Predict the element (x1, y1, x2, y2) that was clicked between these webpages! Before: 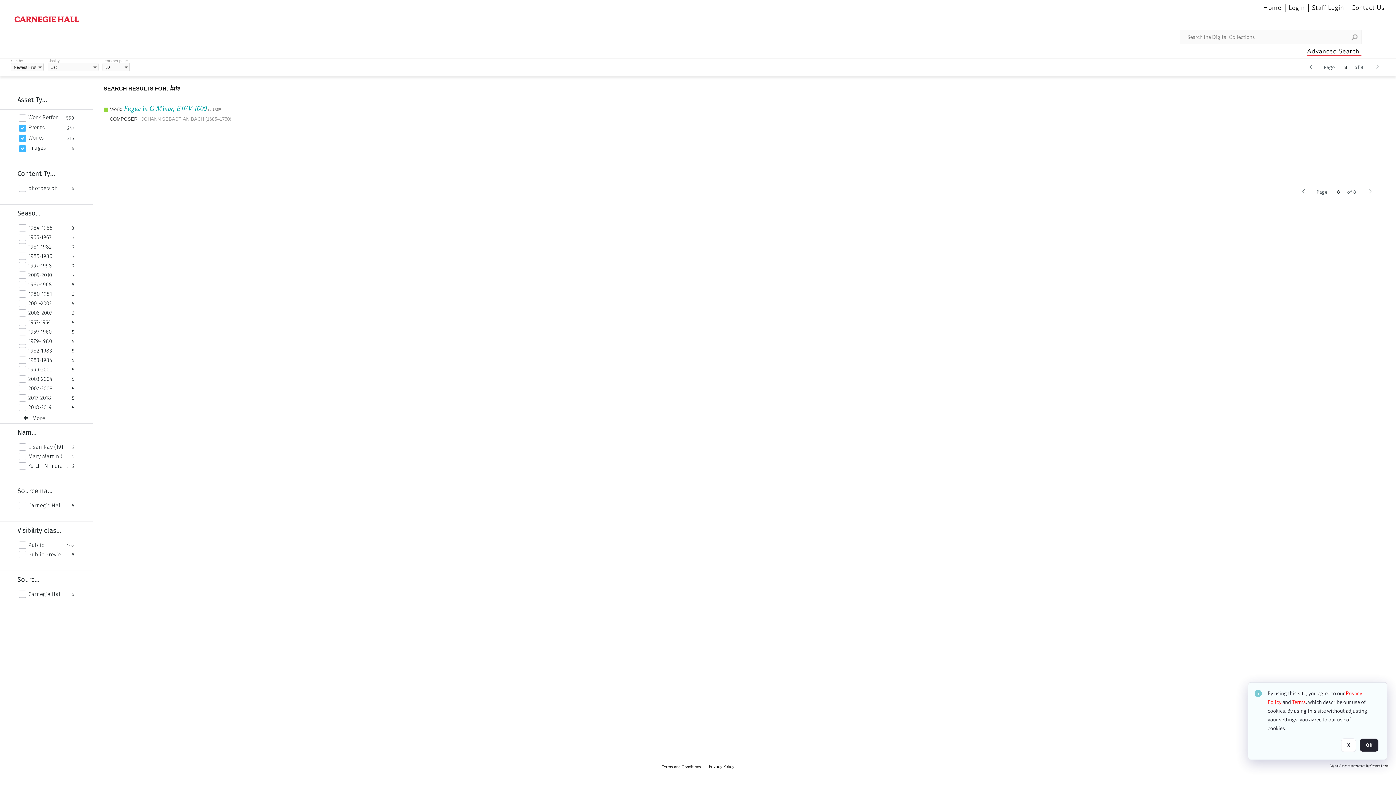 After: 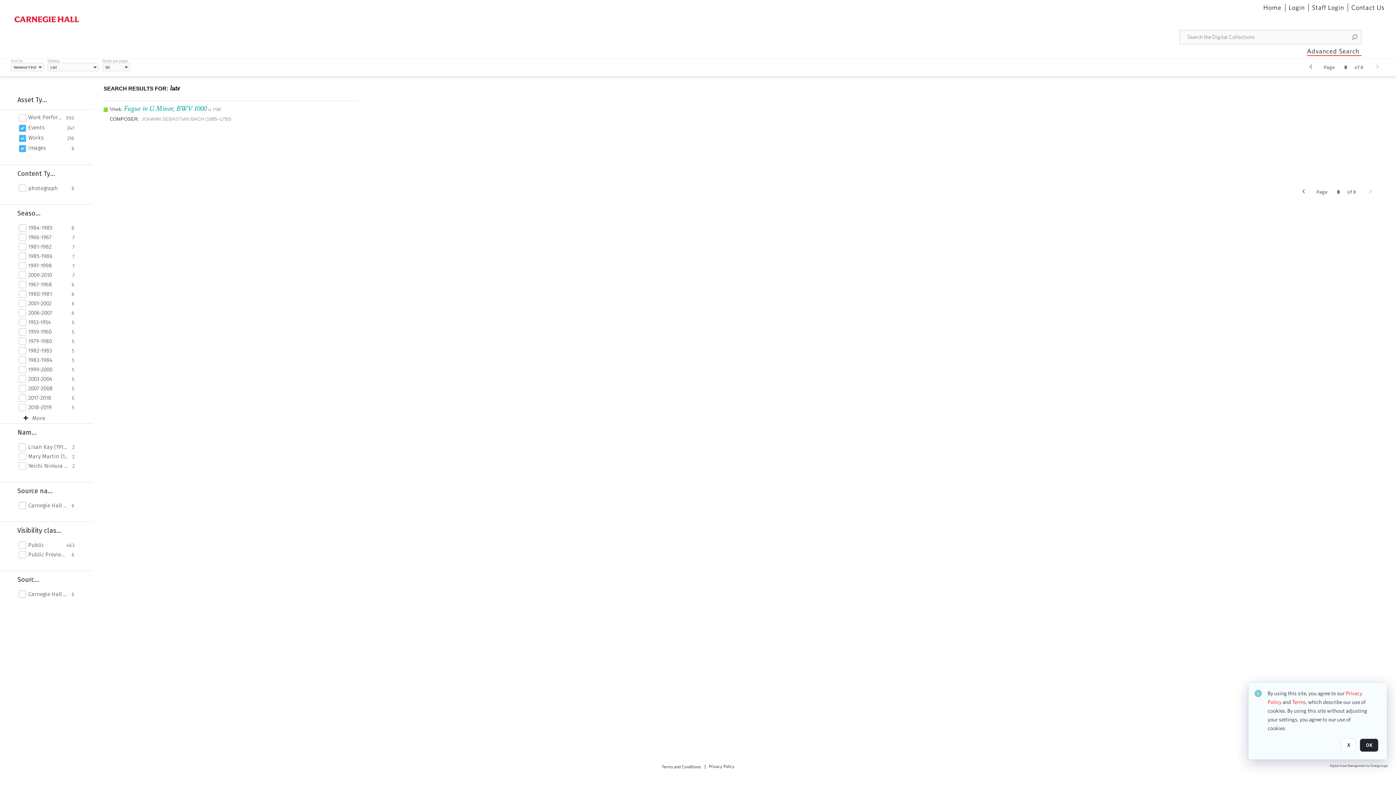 Action: label: Terms bbox: (1292, 698, 1306, 705)